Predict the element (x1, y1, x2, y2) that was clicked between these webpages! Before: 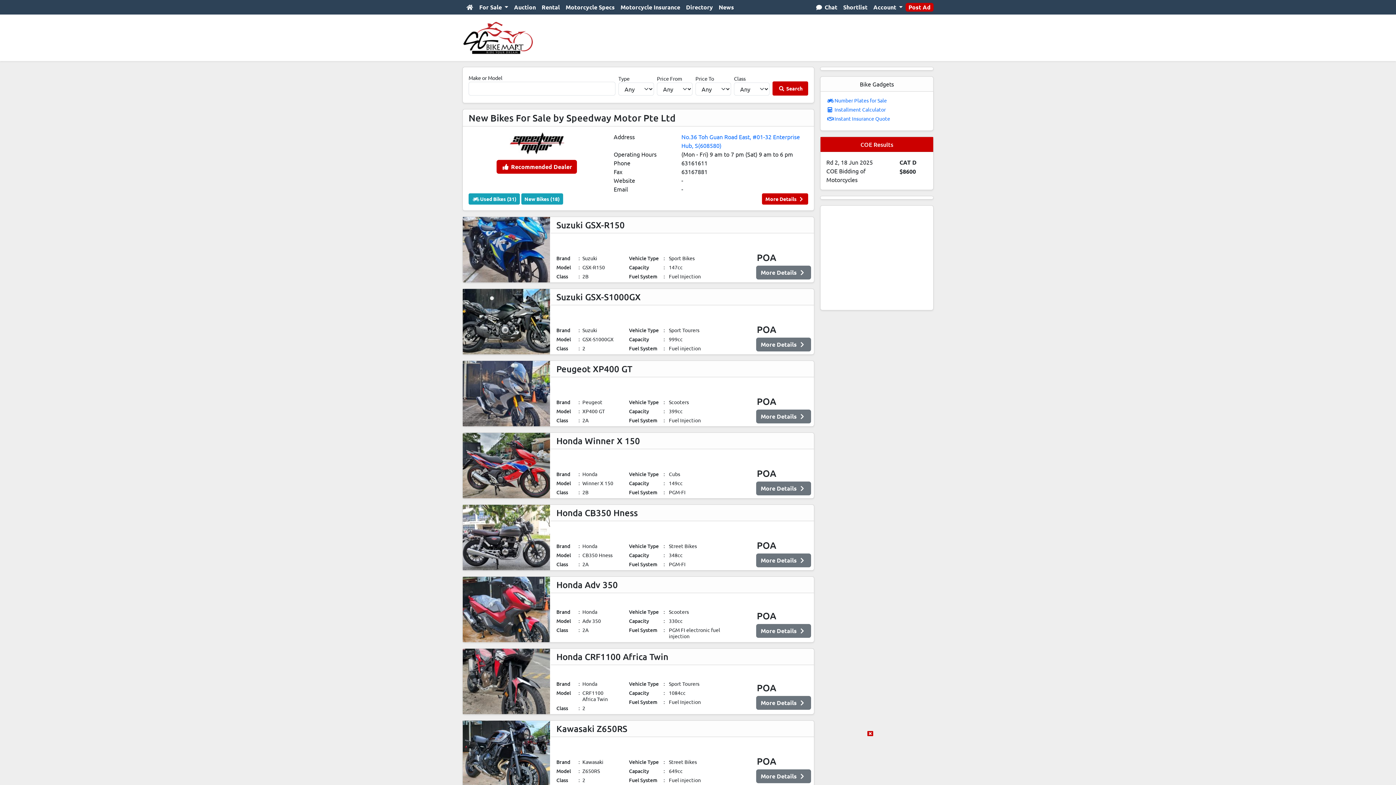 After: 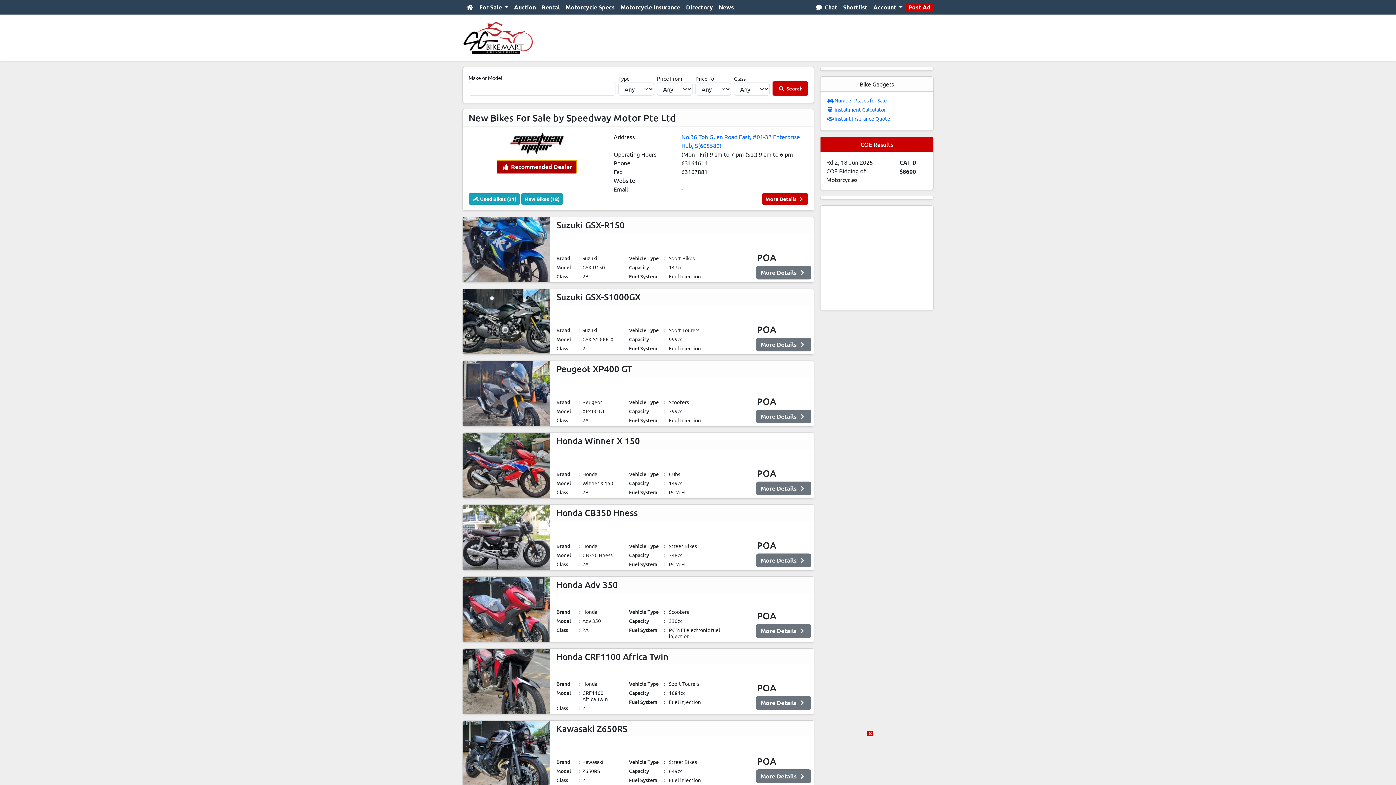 Action: label:  Recommended Dealer bbox: (496, 160, 577, 173)